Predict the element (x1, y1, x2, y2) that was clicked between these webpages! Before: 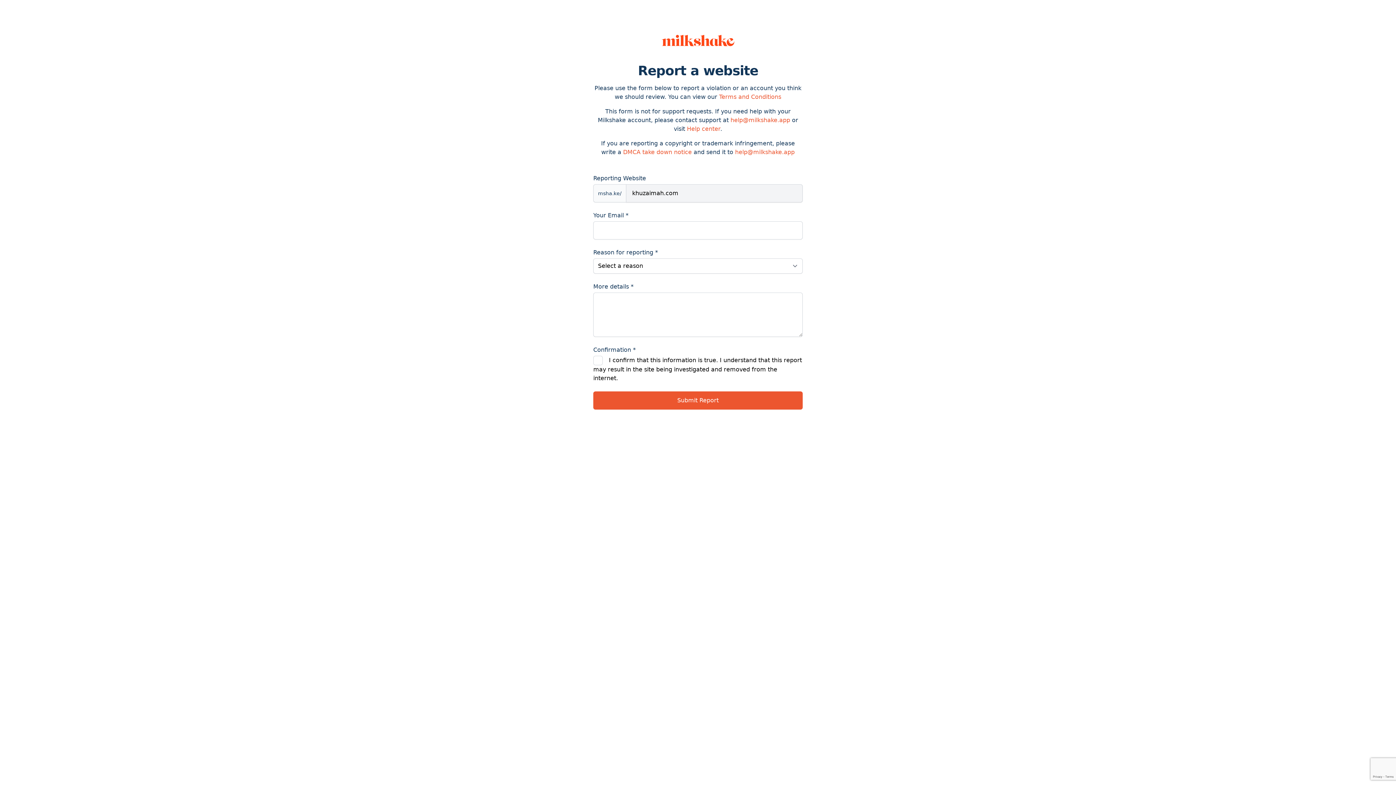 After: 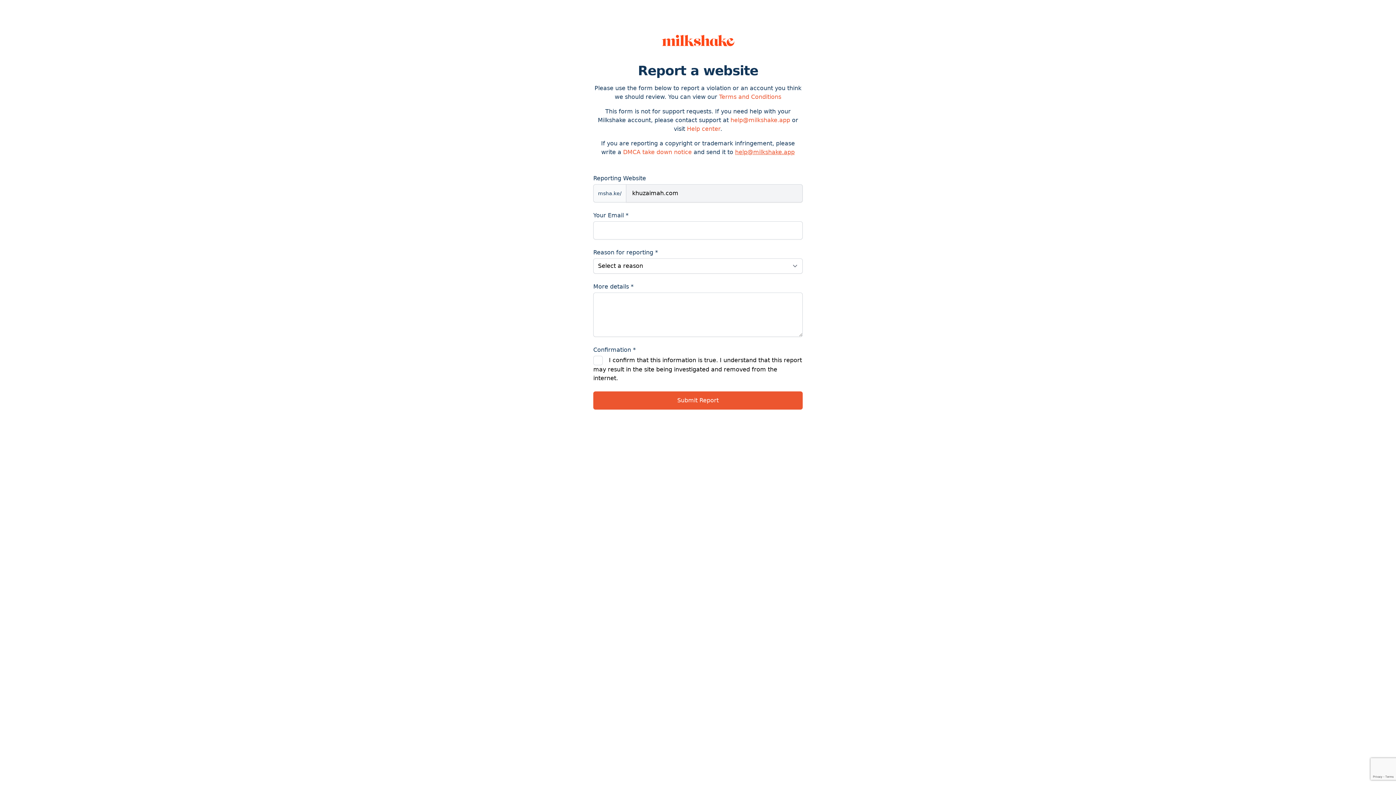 Action: label: help@milkshake.app bbox: (735, 148, 794, 155)